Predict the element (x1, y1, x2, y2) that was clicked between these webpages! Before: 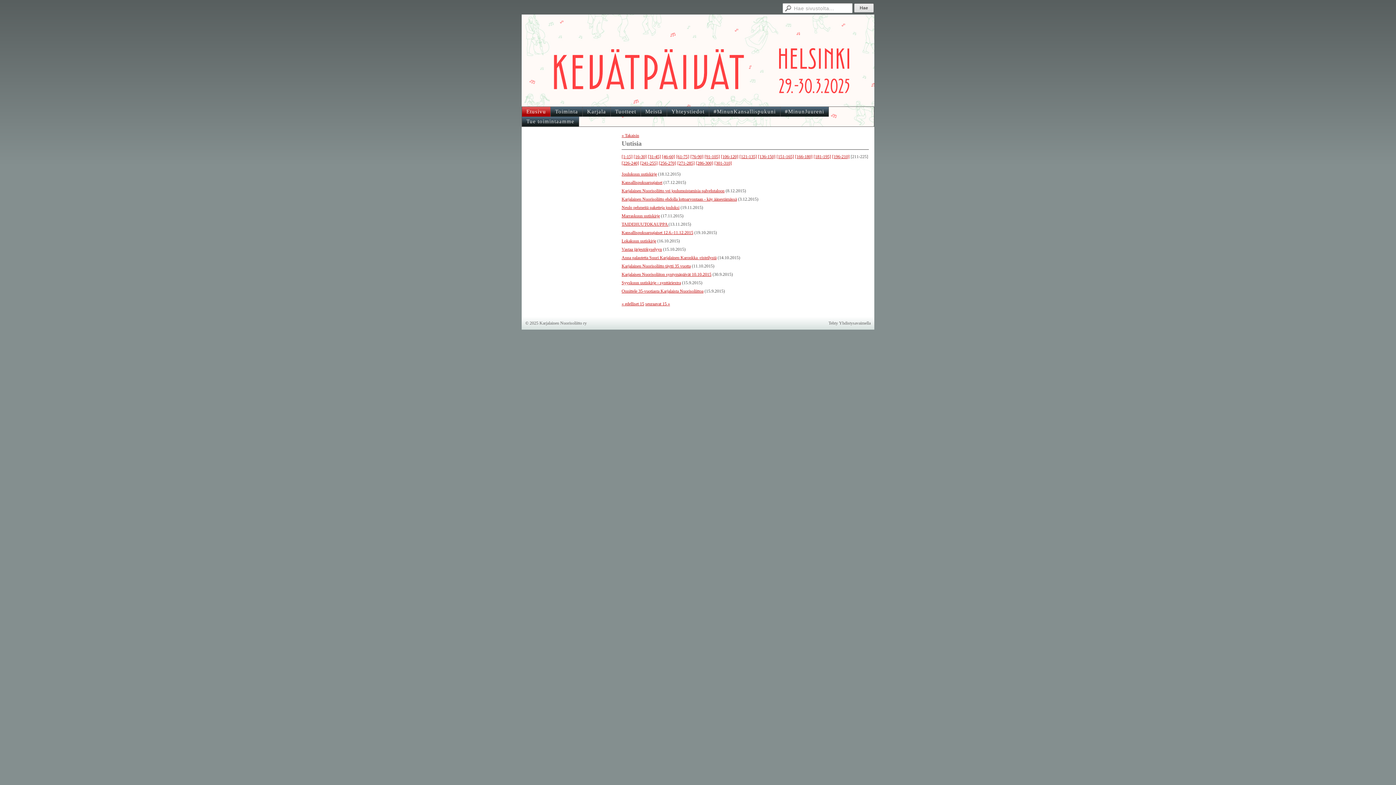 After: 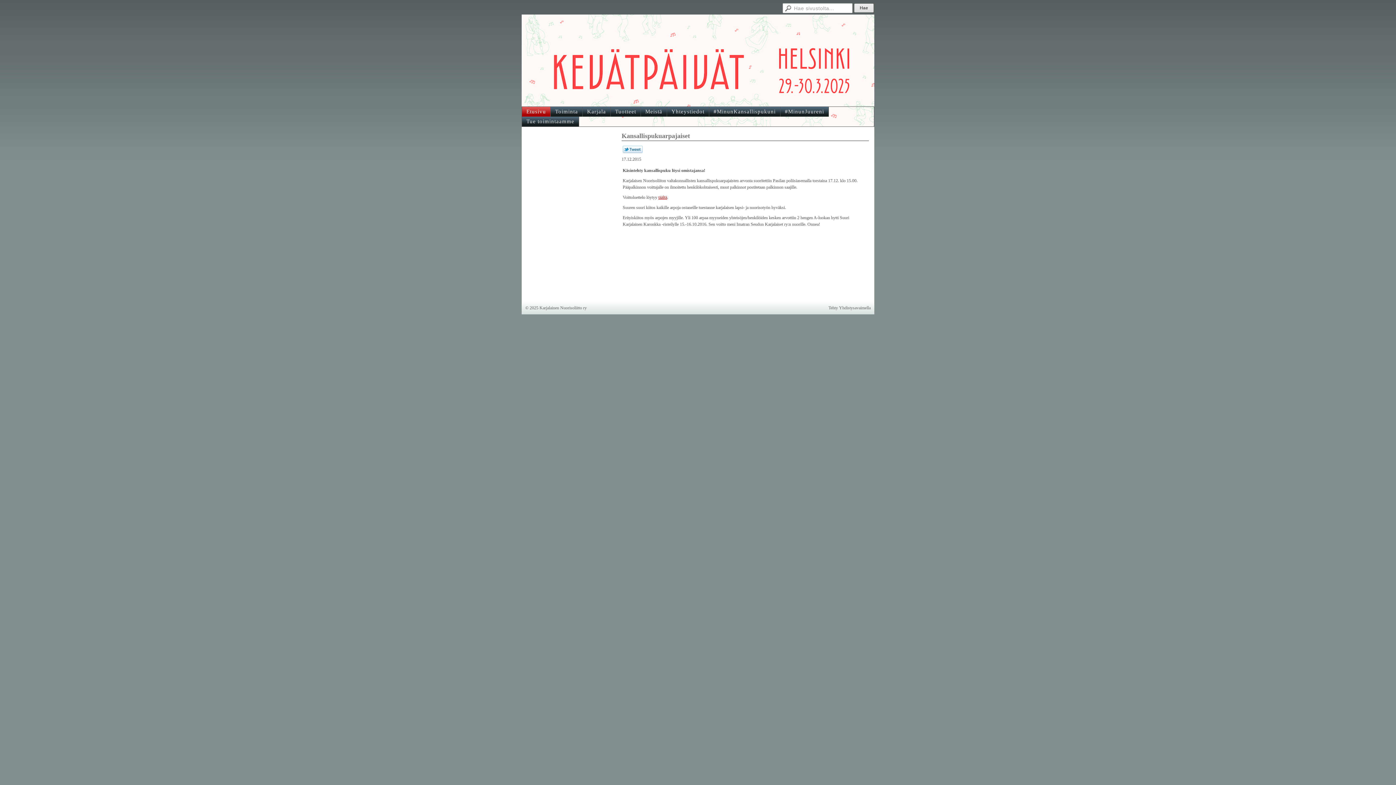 Action: bbox: (621, 180, 662, 185) label: Kansallispukuarpajaiset